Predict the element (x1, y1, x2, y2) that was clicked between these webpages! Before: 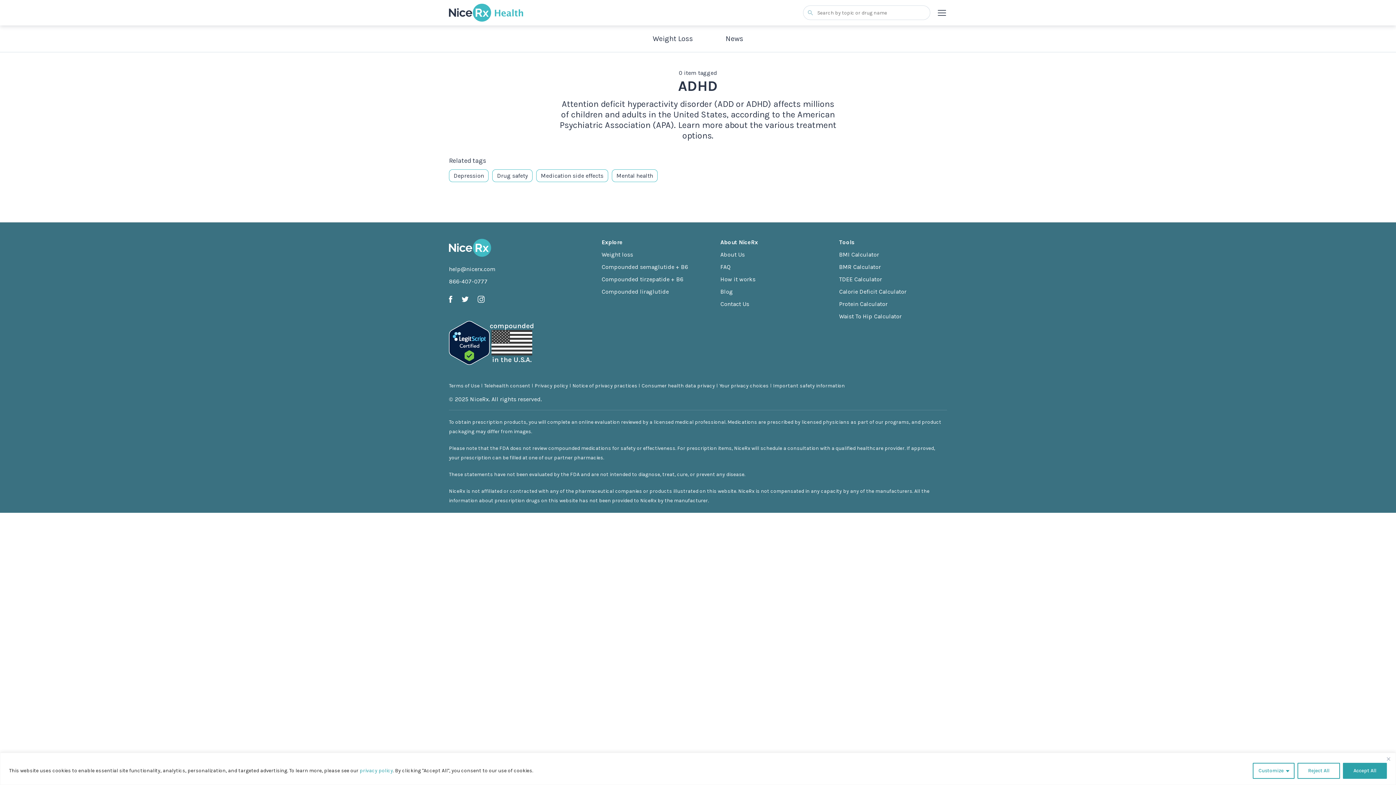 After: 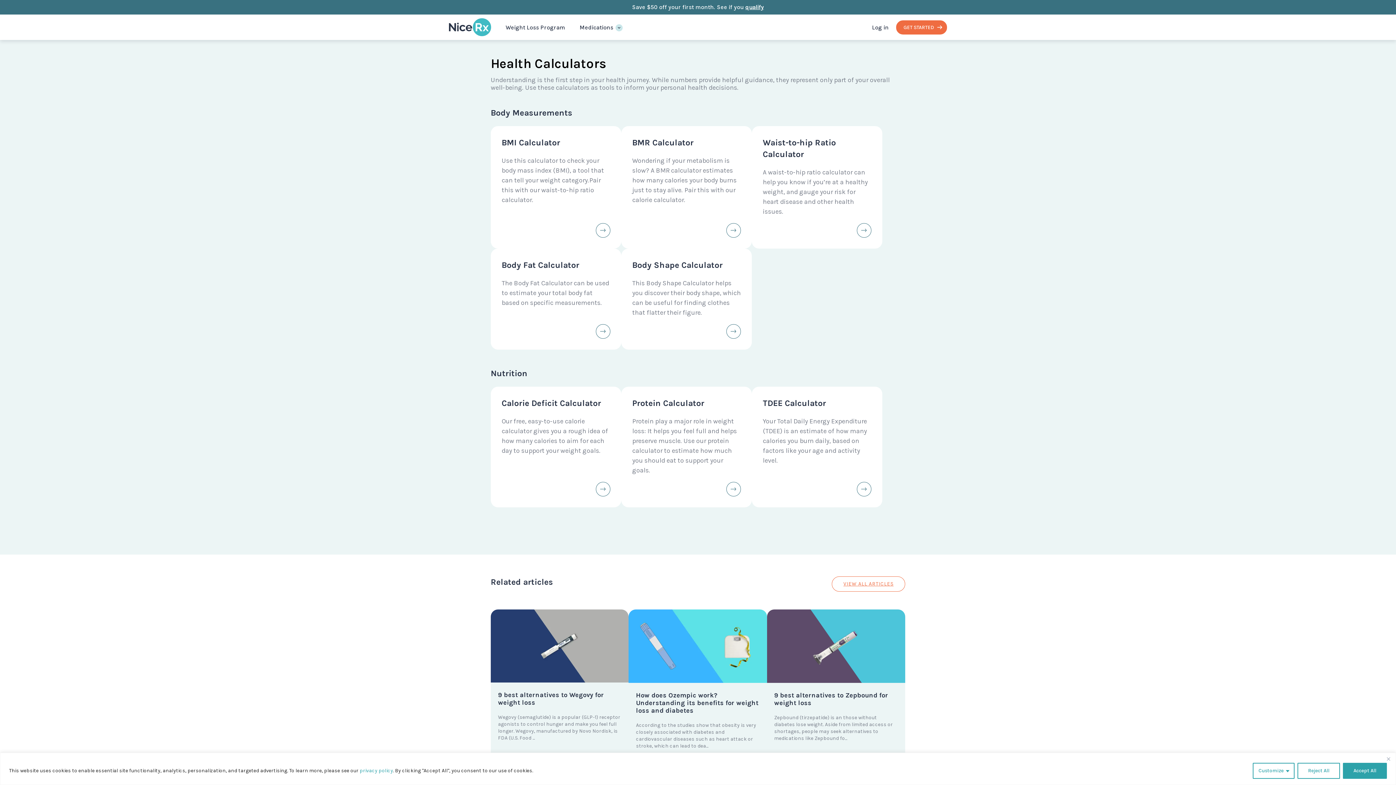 Action: bbox: (839, 238, 854, 245) label: Tools